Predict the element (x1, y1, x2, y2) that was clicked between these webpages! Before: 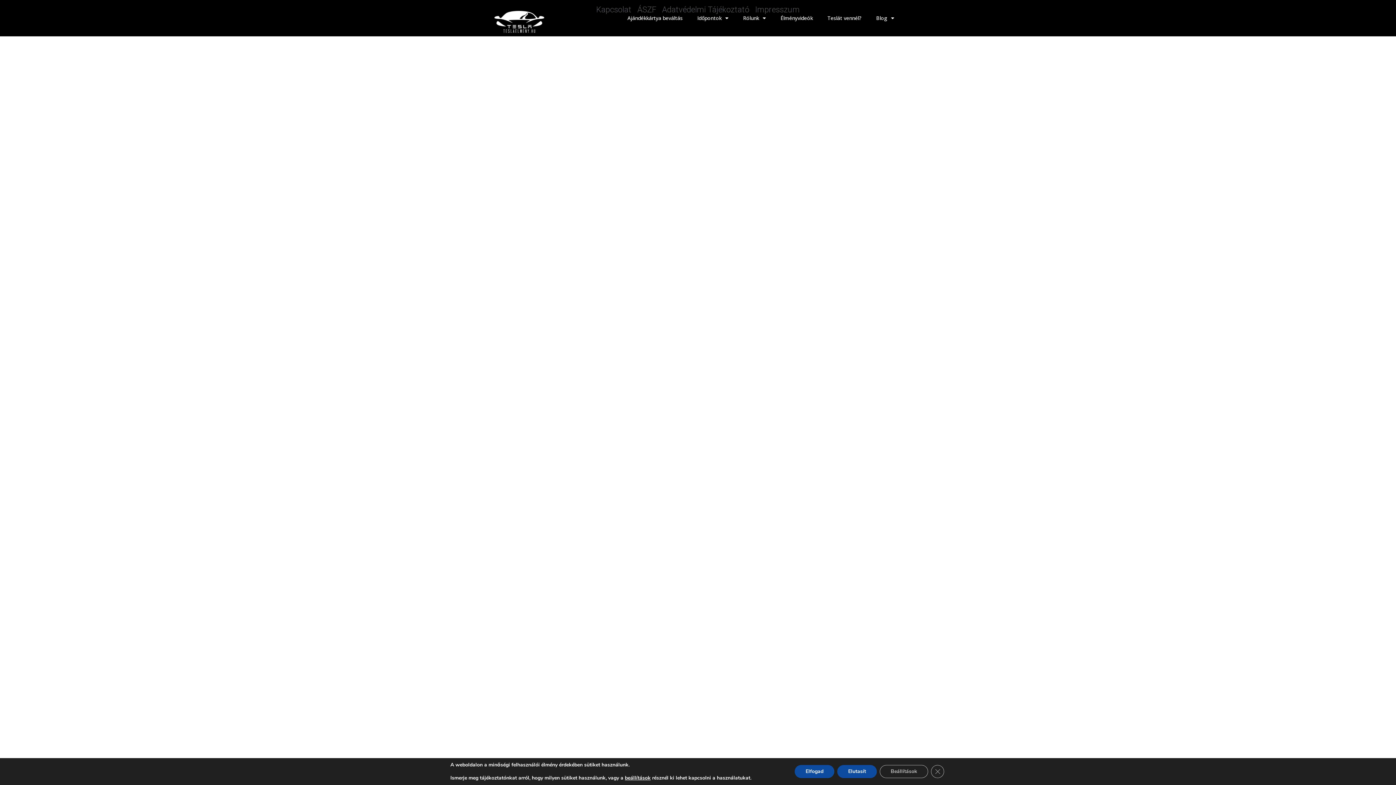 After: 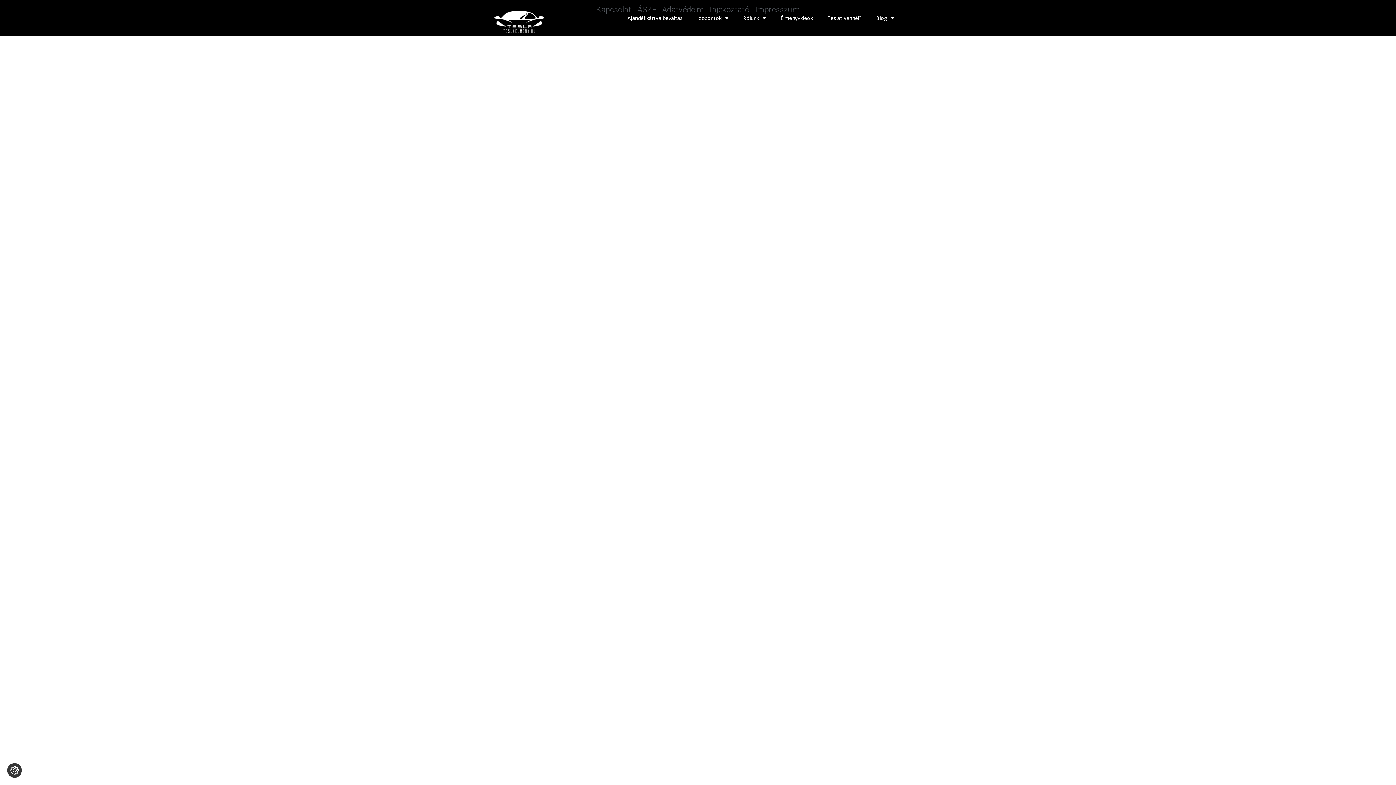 Action: label: Elfogad bbox: (794, 765, 834, 778)